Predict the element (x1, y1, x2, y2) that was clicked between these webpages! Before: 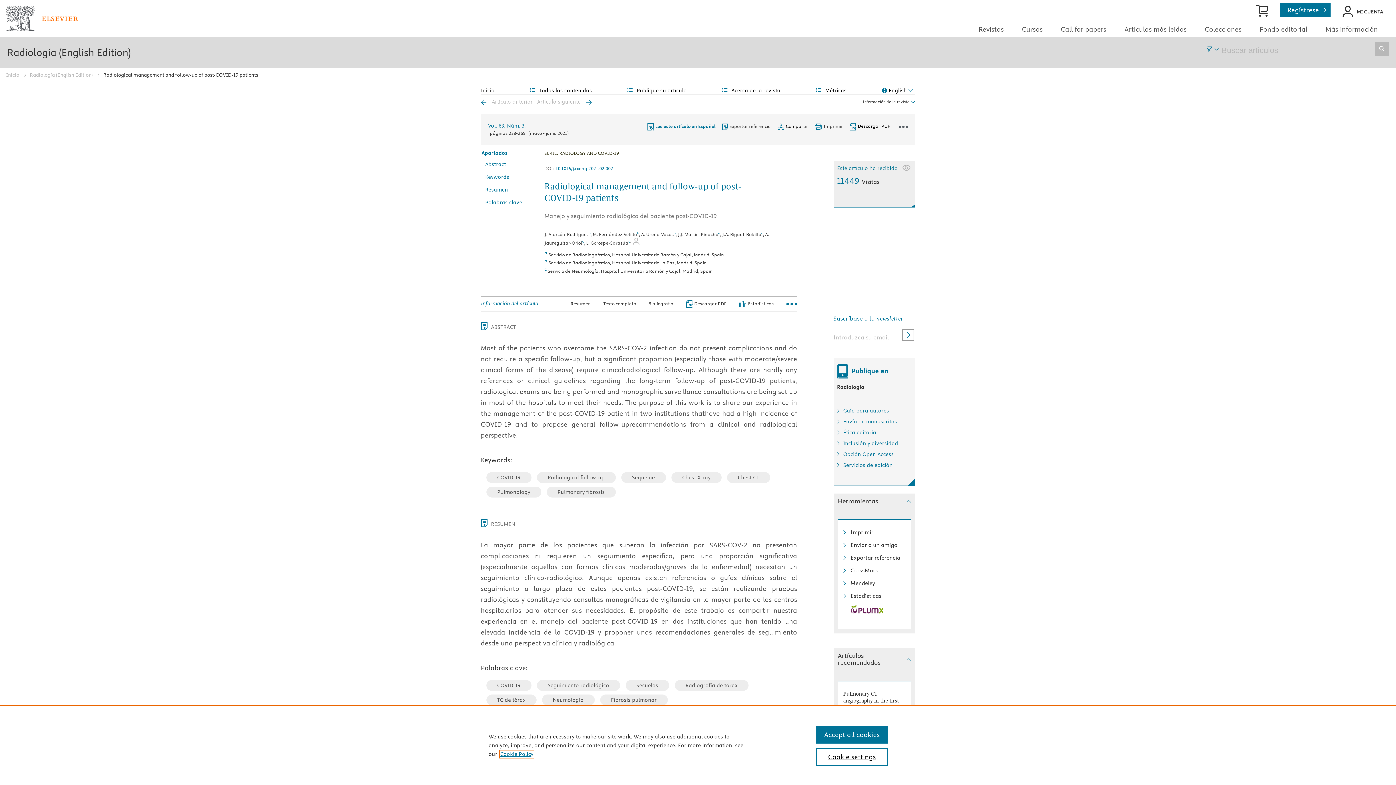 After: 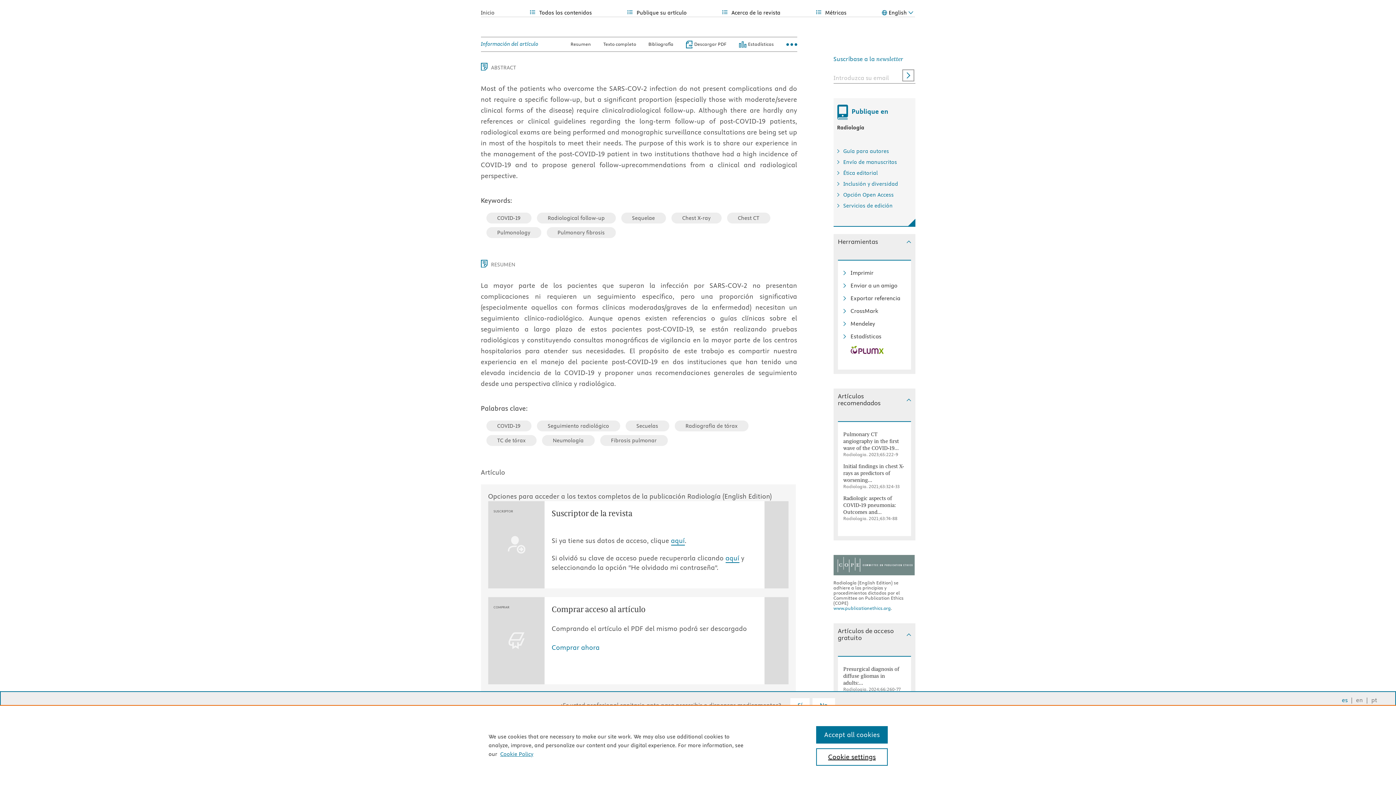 Action: bbox: (761, 240, 763, 246) label: c